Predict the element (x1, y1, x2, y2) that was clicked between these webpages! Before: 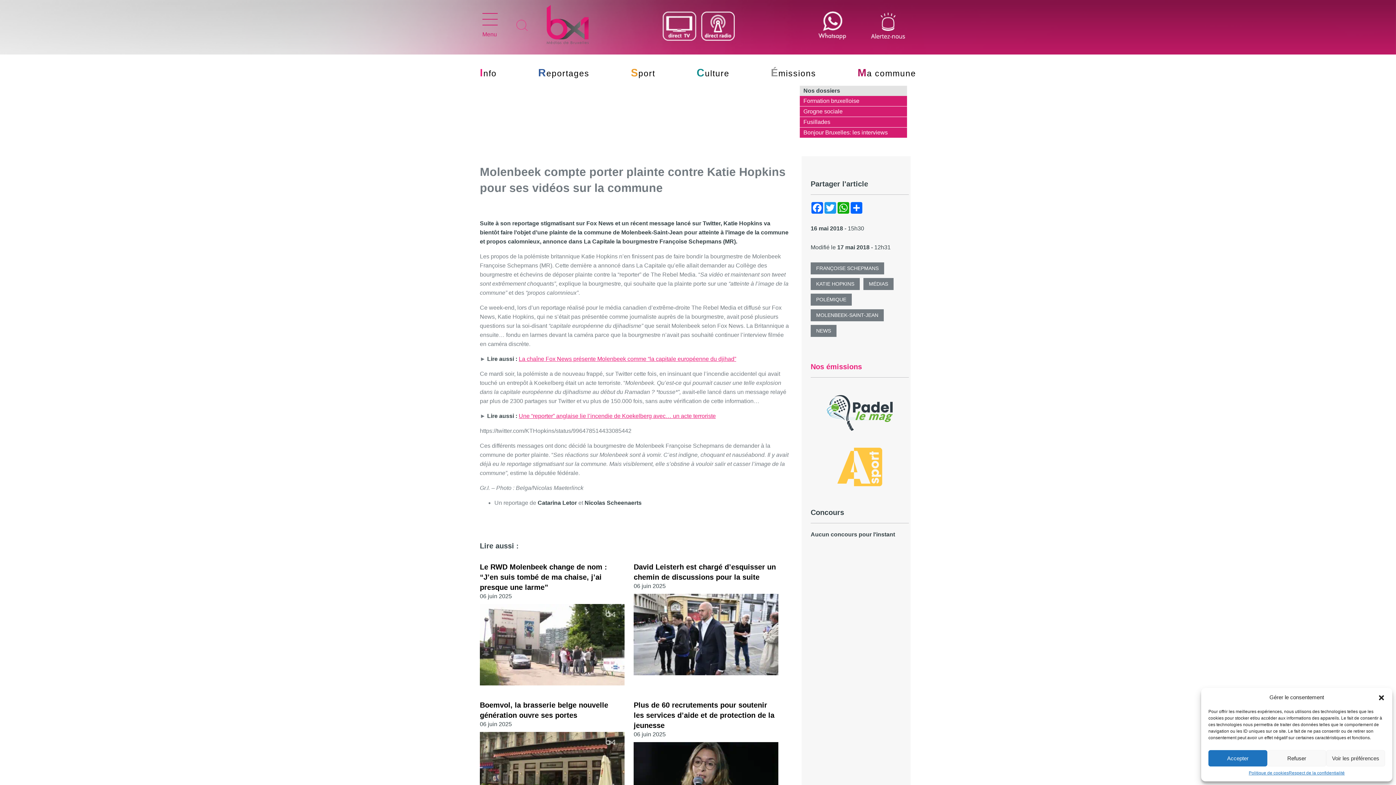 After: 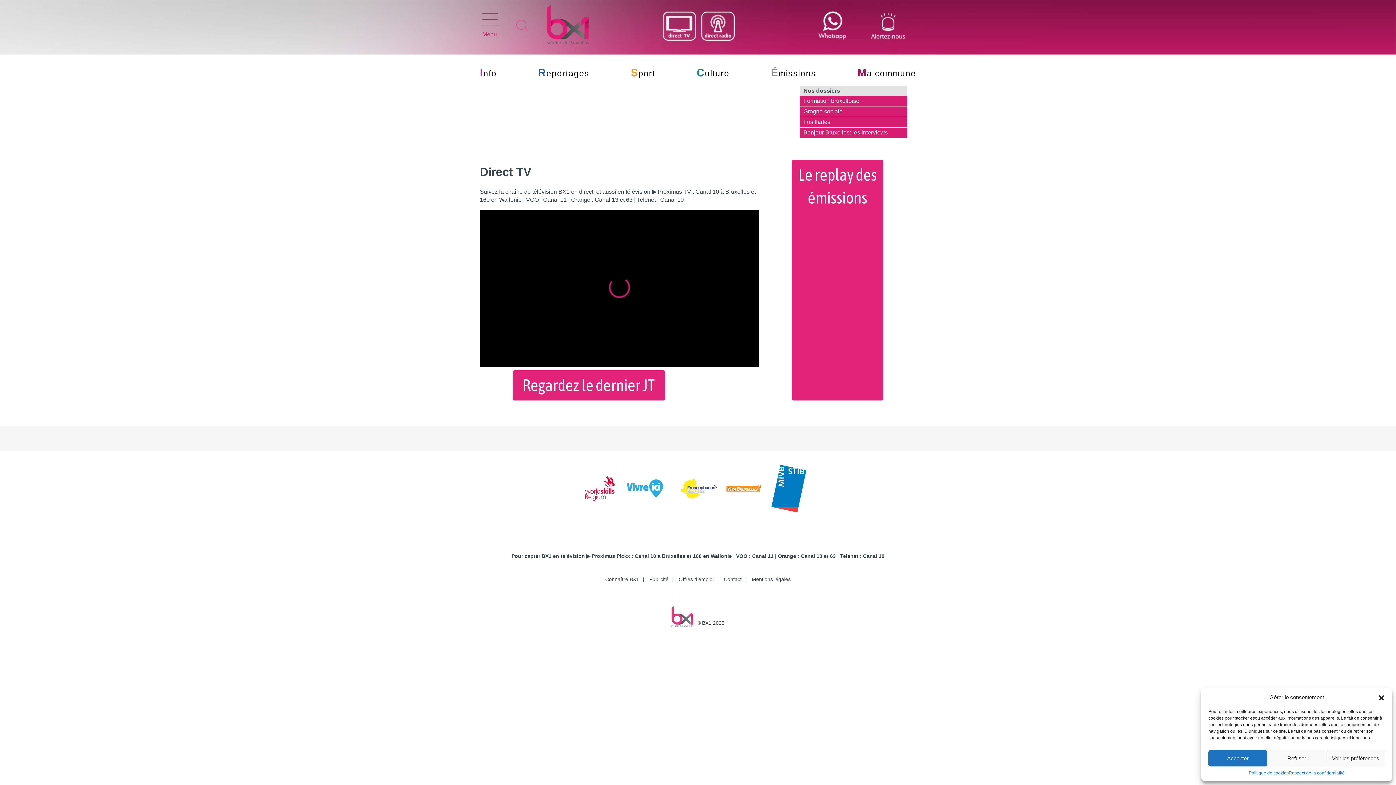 Action: bbox: (658, 8, 698, 42)